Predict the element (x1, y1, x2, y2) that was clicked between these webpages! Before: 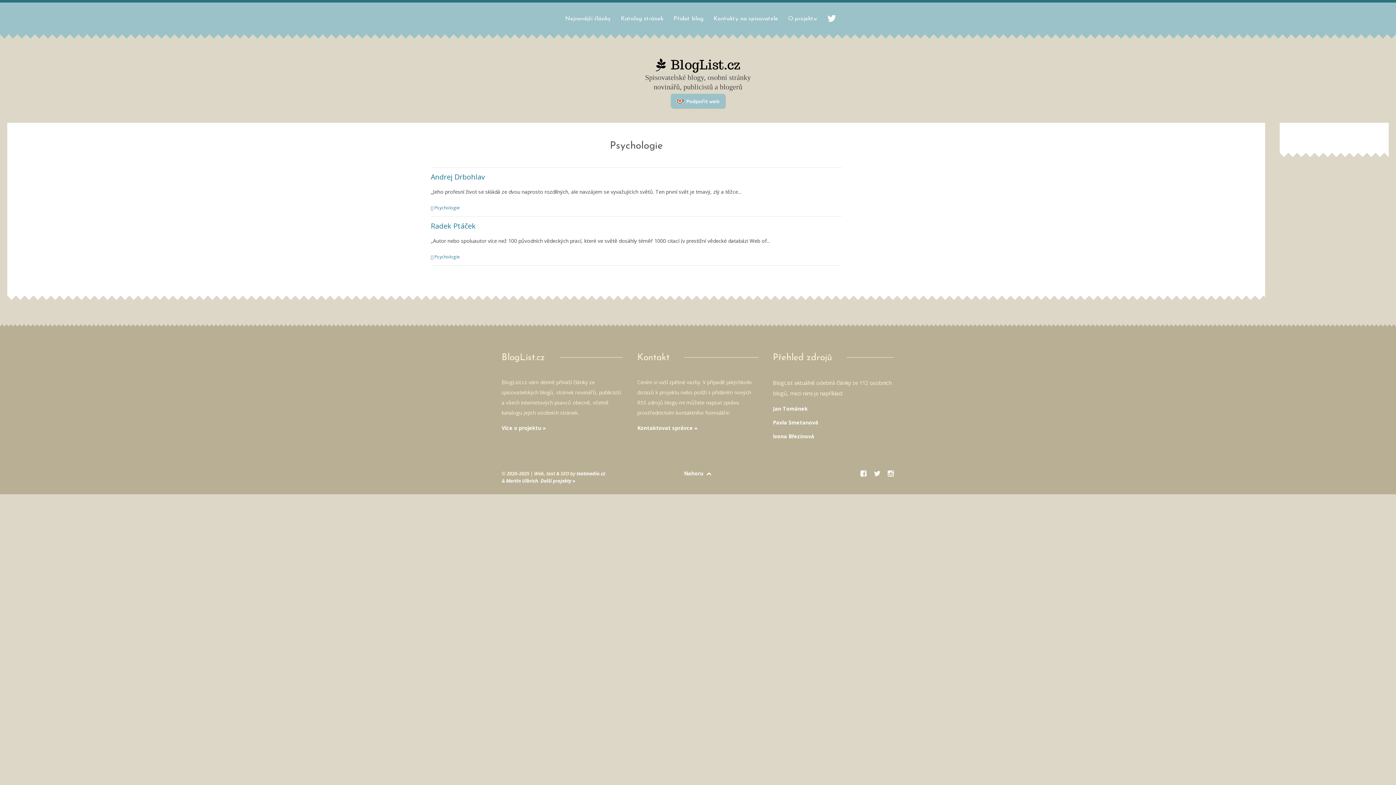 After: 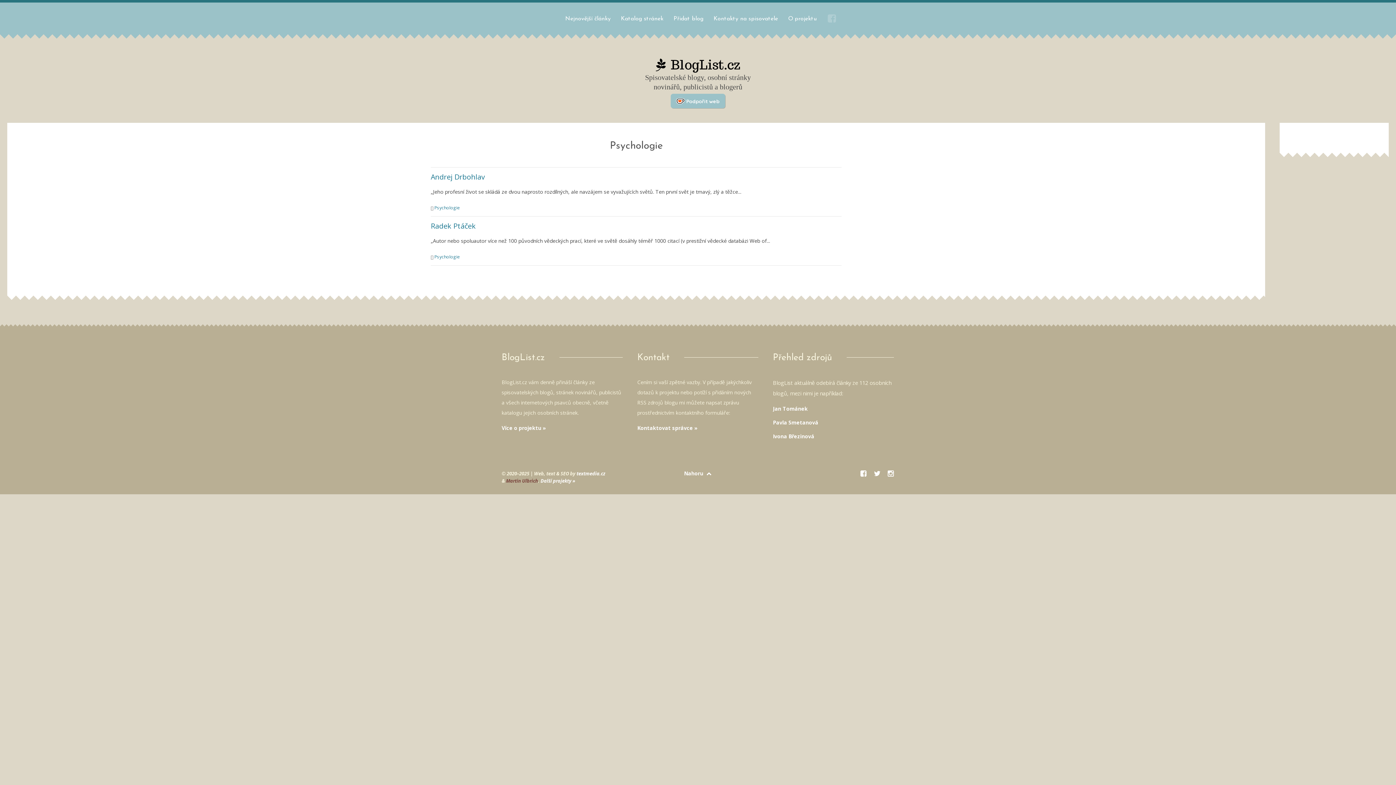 Action: label: Martin Ulbrich bbox: (506, 477, 538, 484)